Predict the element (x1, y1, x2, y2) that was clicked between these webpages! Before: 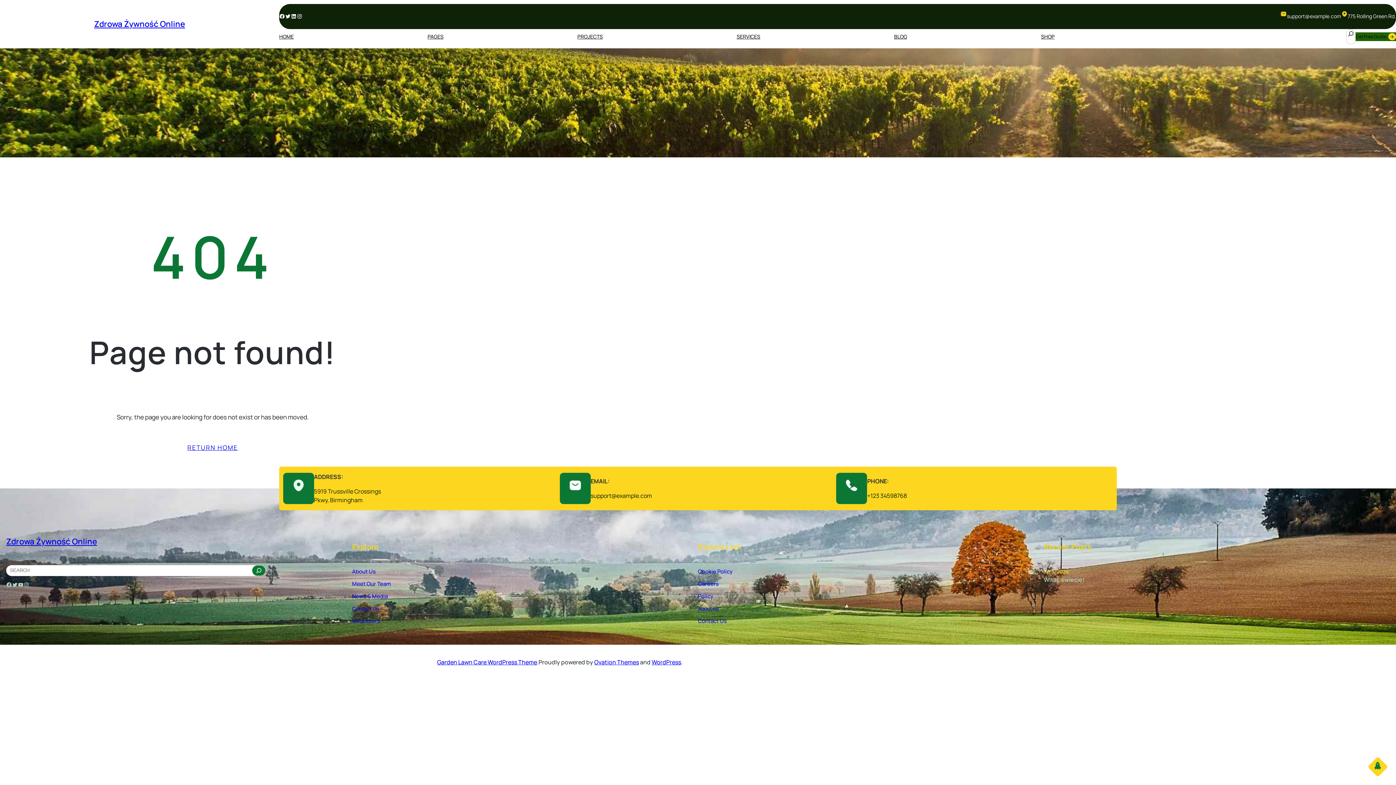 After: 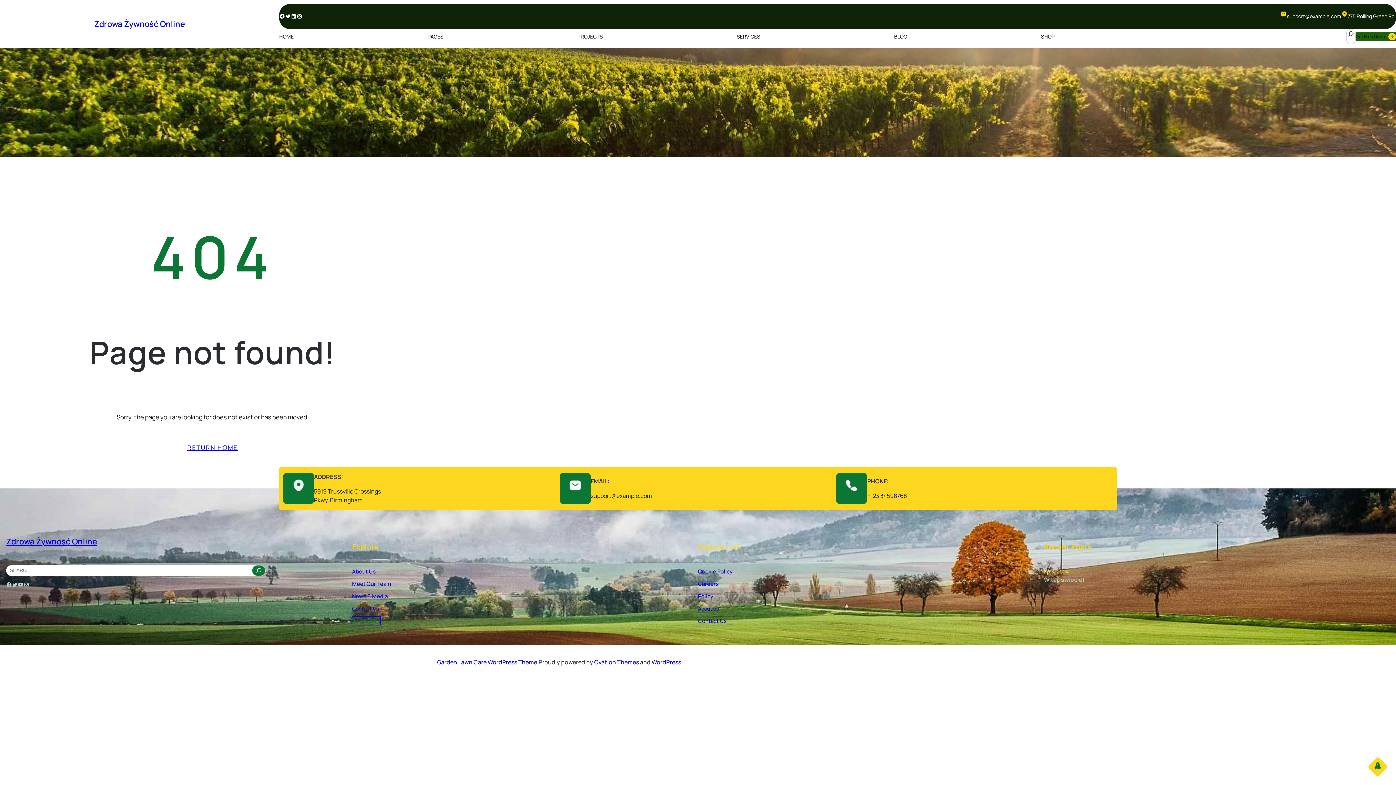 Action: label: Volunteers bbox: (352, 617, 380, 625)